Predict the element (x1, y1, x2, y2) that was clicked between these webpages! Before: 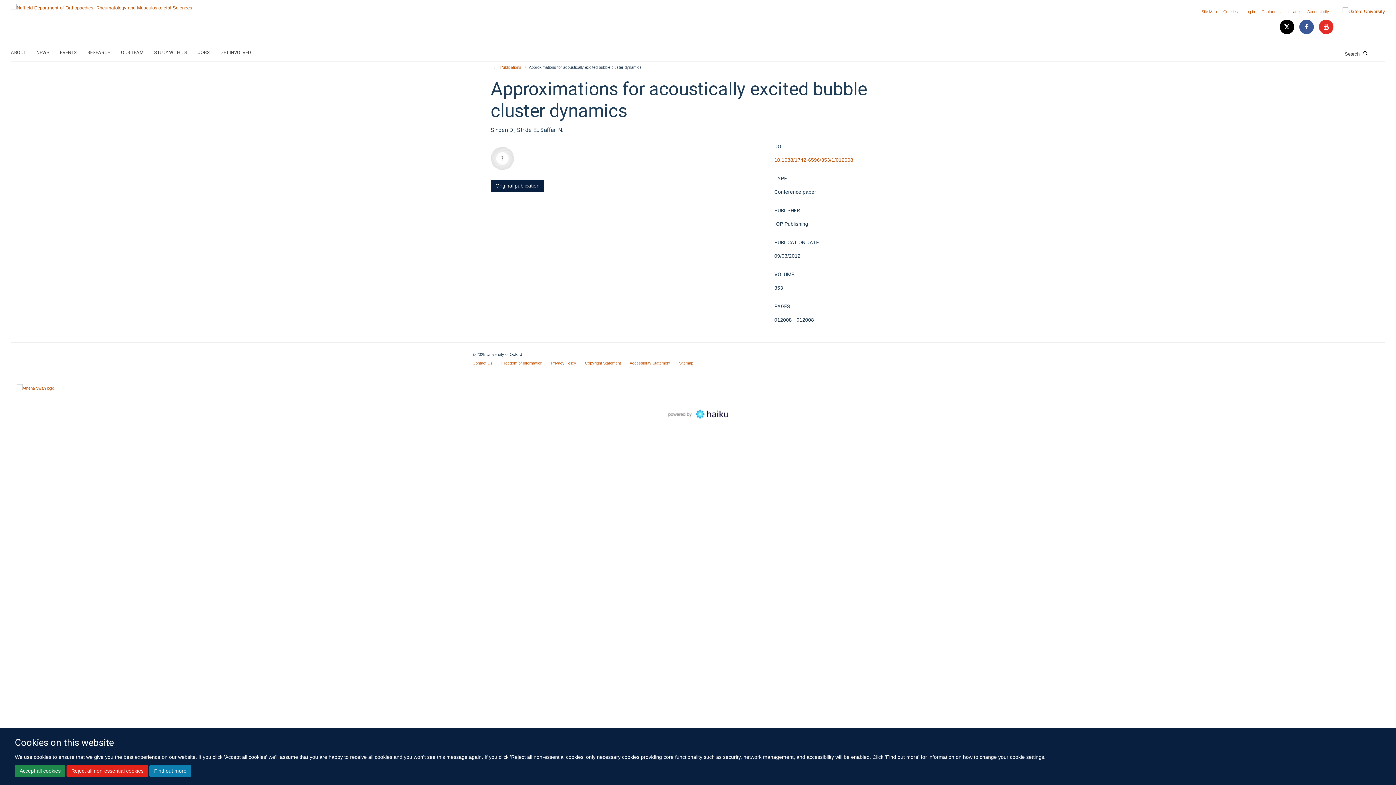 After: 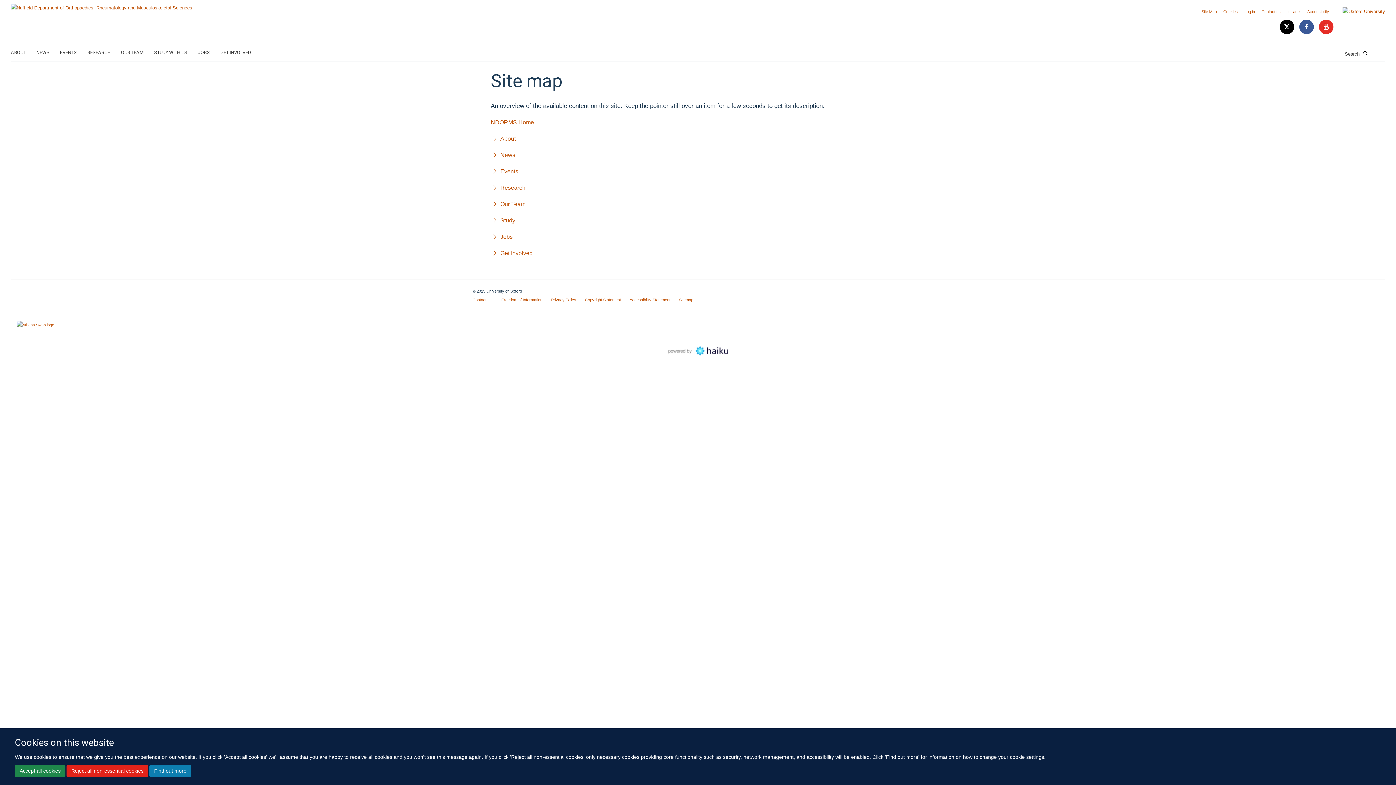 Action: bbox: (1201, 9, 1217, 13) label: Site Map